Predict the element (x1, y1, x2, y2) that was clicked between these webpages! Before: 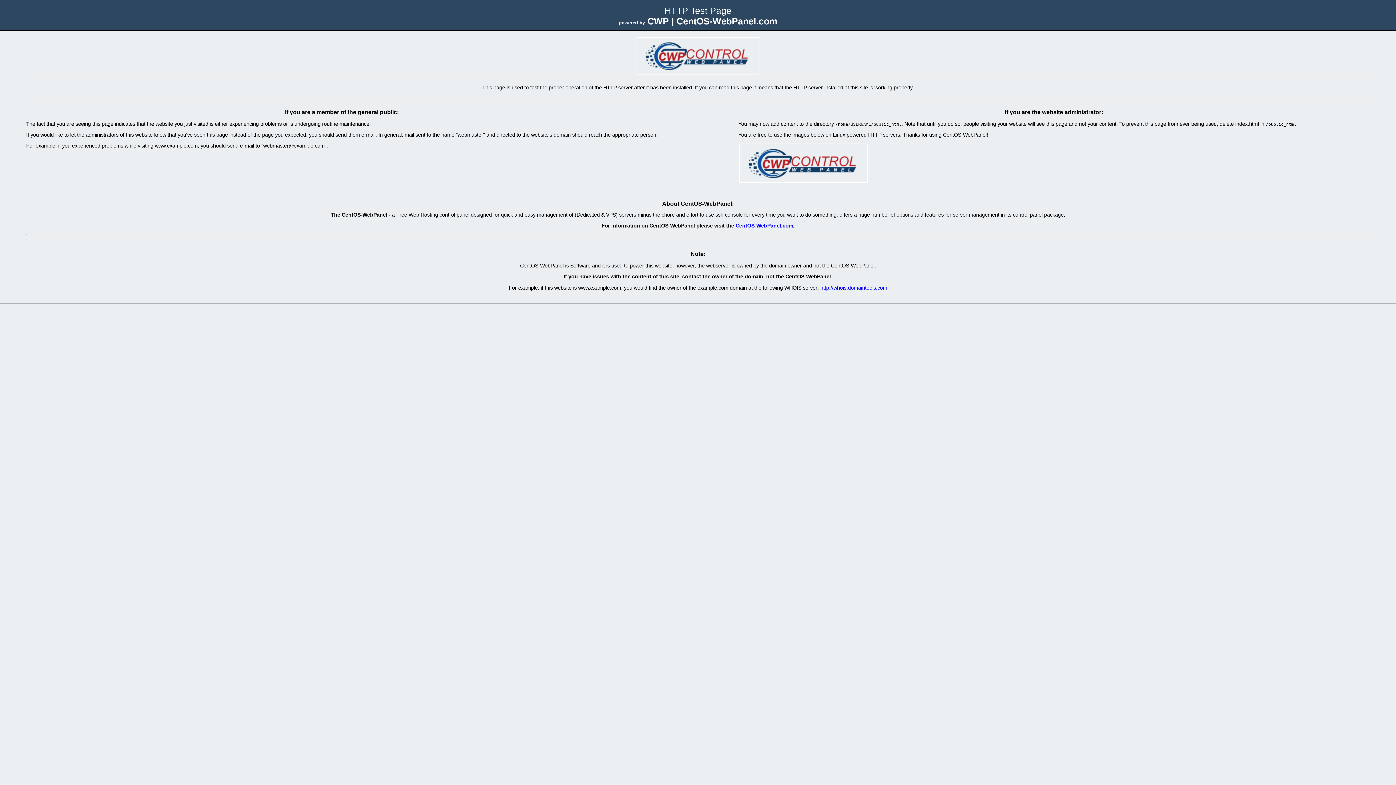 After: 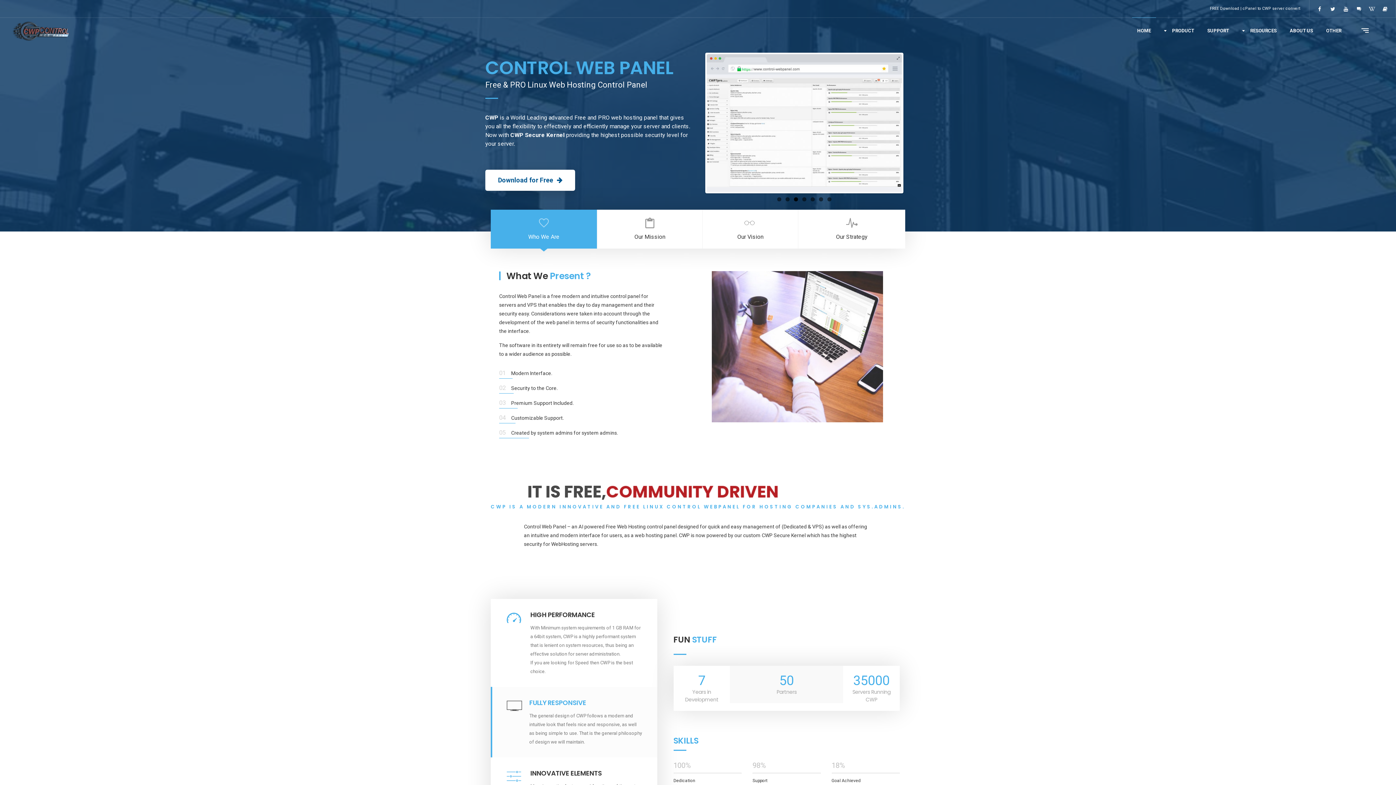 Action: label: CentOS-WebPanel.com bbox: (735, 222, 793, 228)